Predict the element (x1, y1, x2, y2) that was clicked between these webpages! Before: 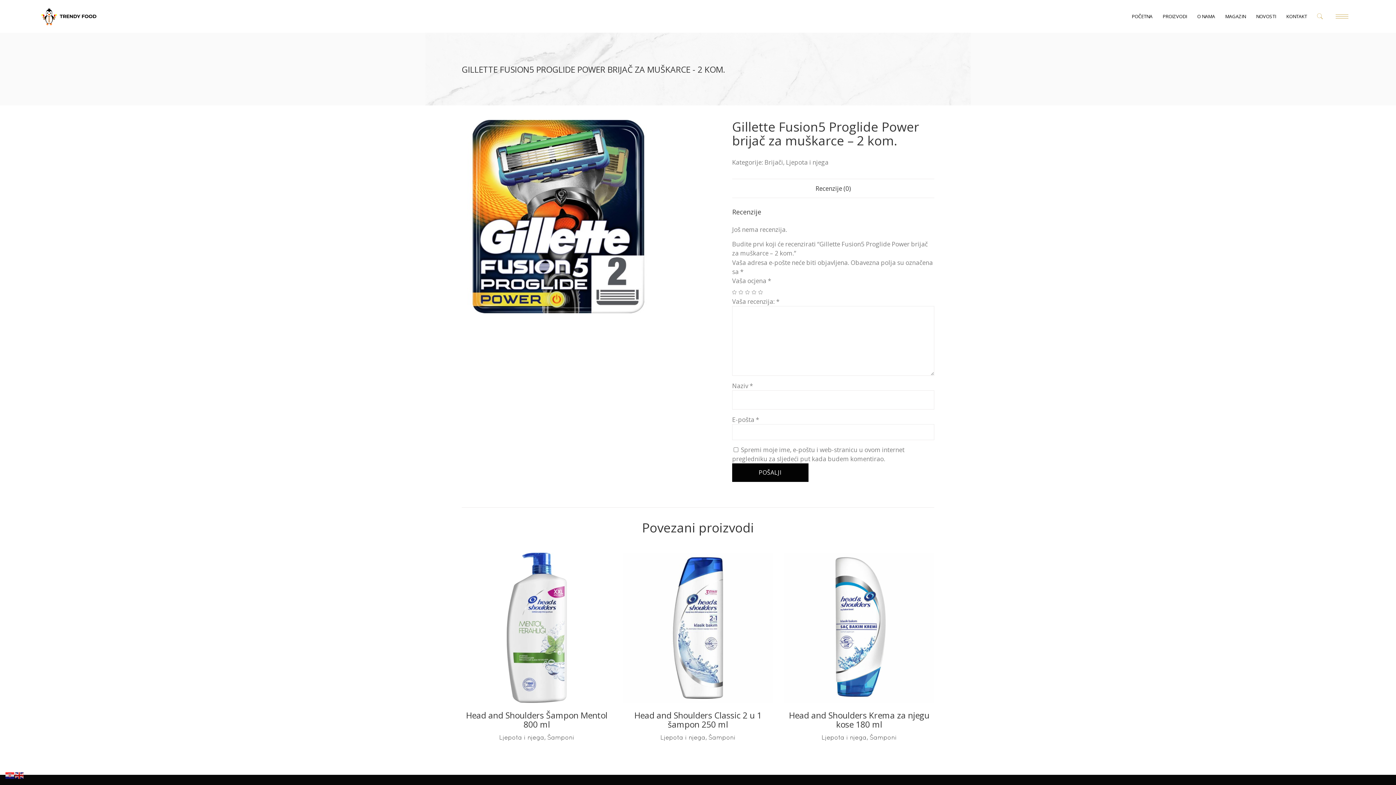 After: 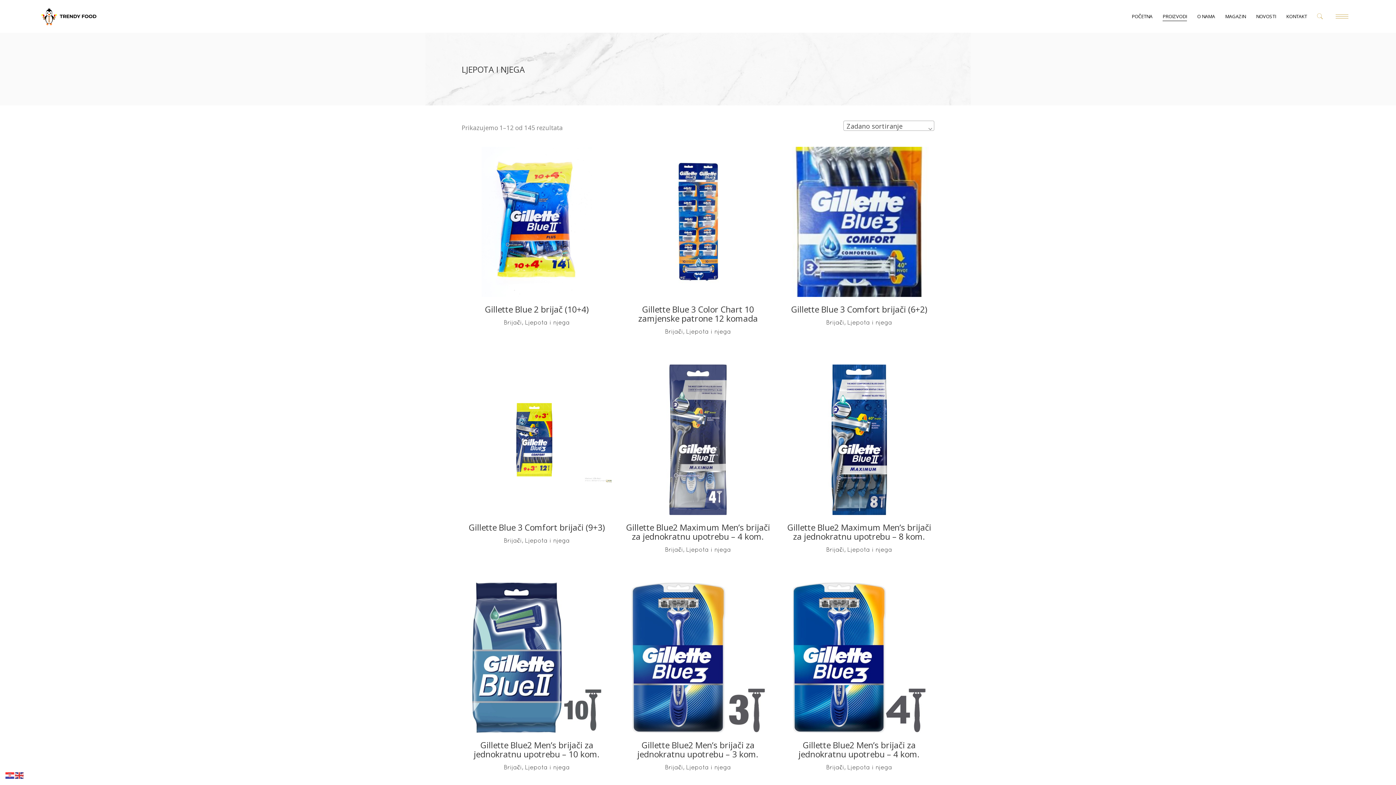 Action: bbox: (660, 734, 705, 741) label: Ljepota i njega